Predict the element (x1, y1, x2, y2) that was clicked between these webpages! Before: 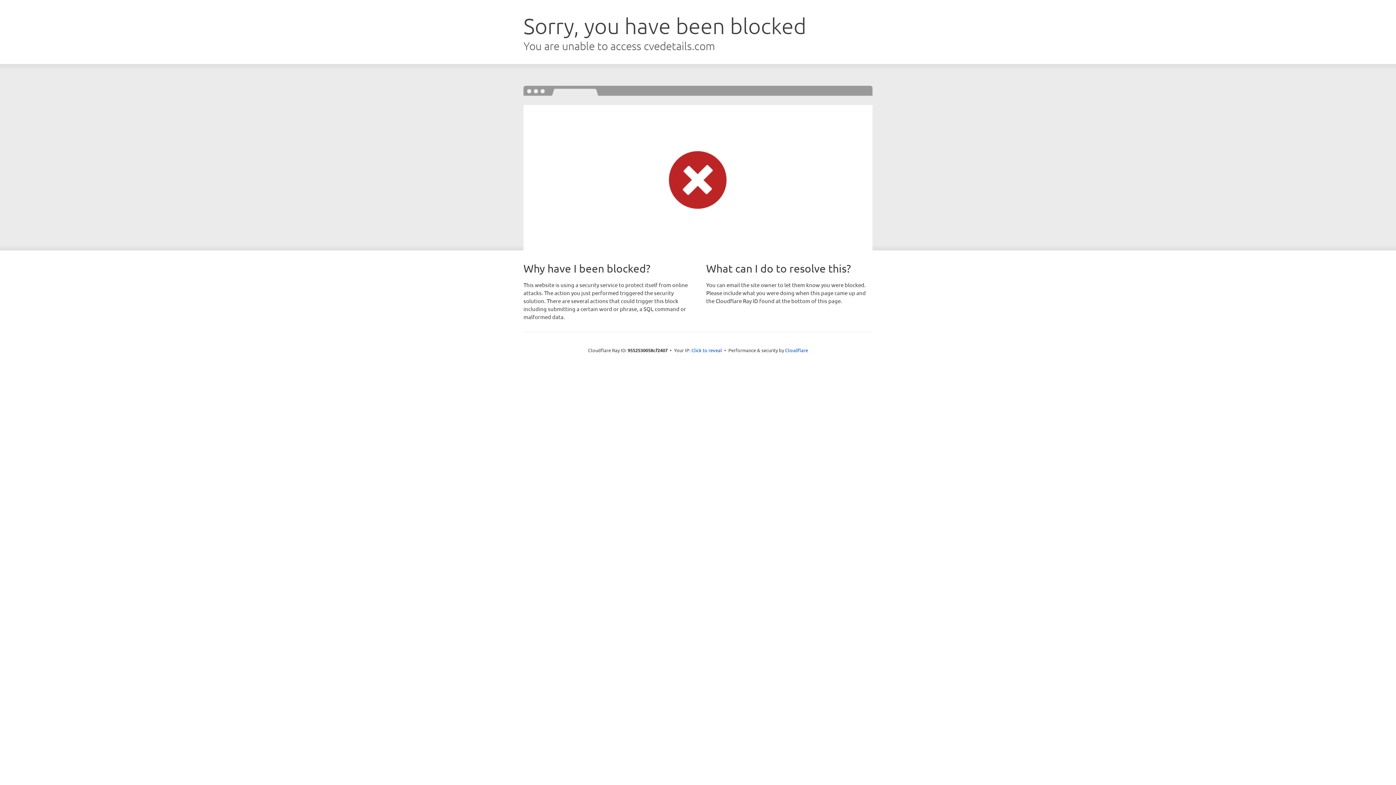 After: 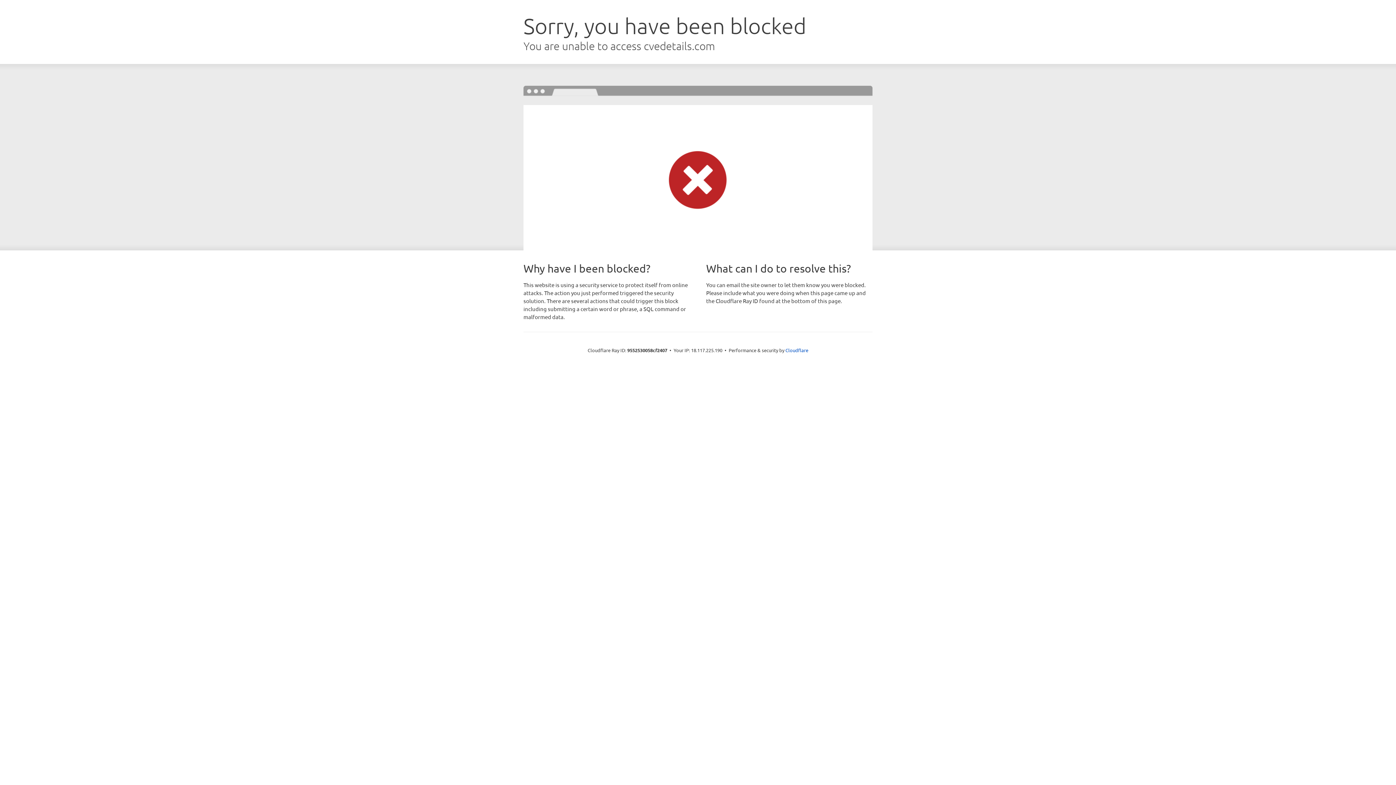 Action: bbox: (691, 346, 722, 353) label: Click to reveal